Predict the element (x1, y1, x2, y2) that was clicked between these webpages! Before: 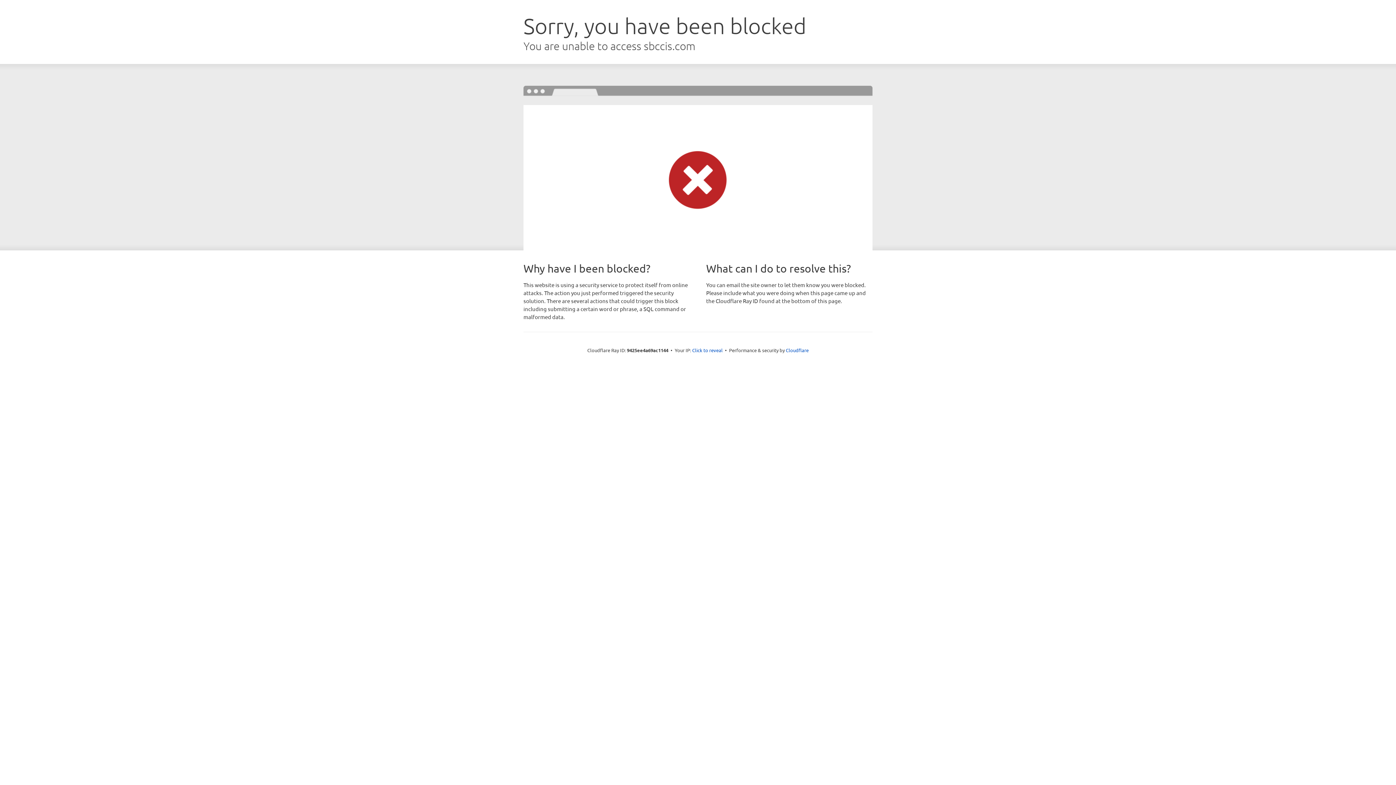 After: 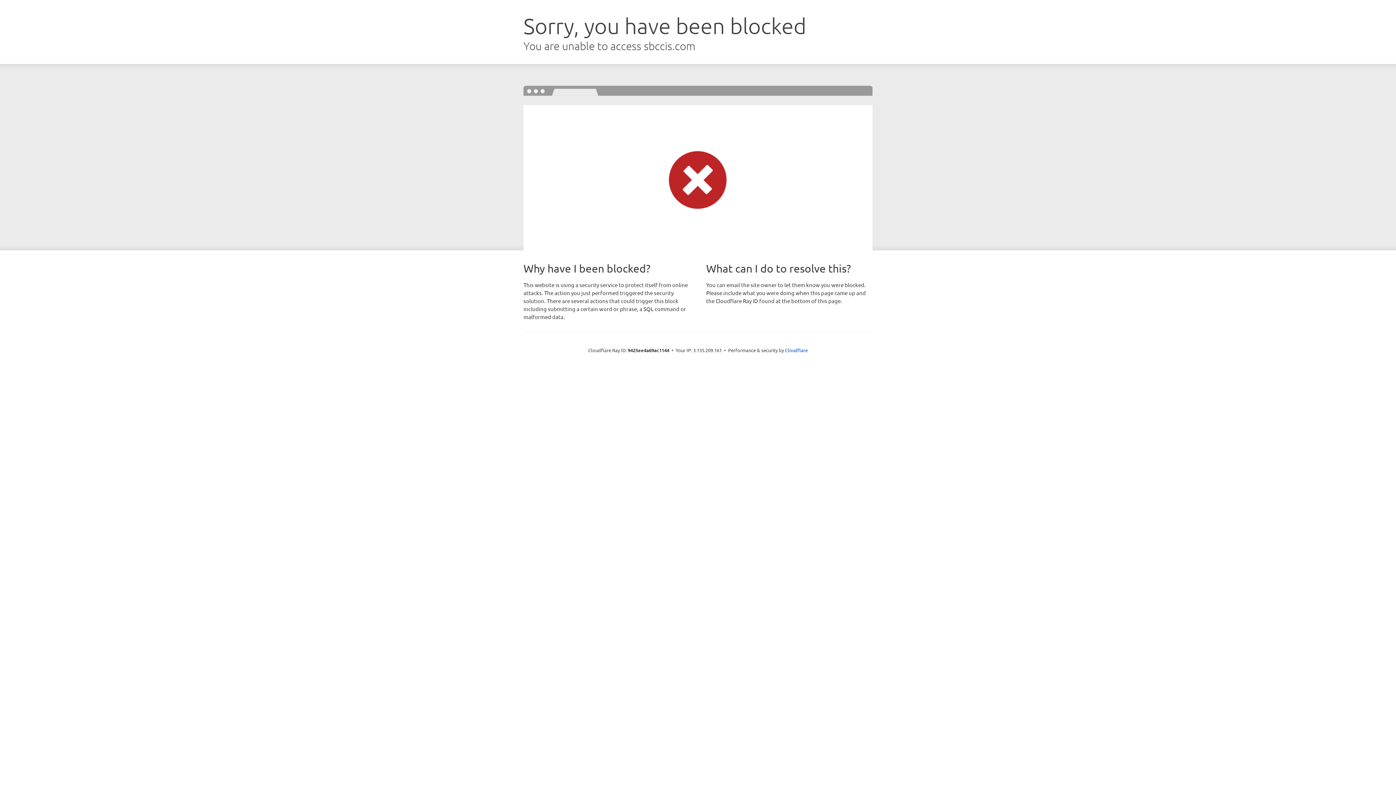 Action: label: Click to reveal bbox: (692, 346, 722, 353)